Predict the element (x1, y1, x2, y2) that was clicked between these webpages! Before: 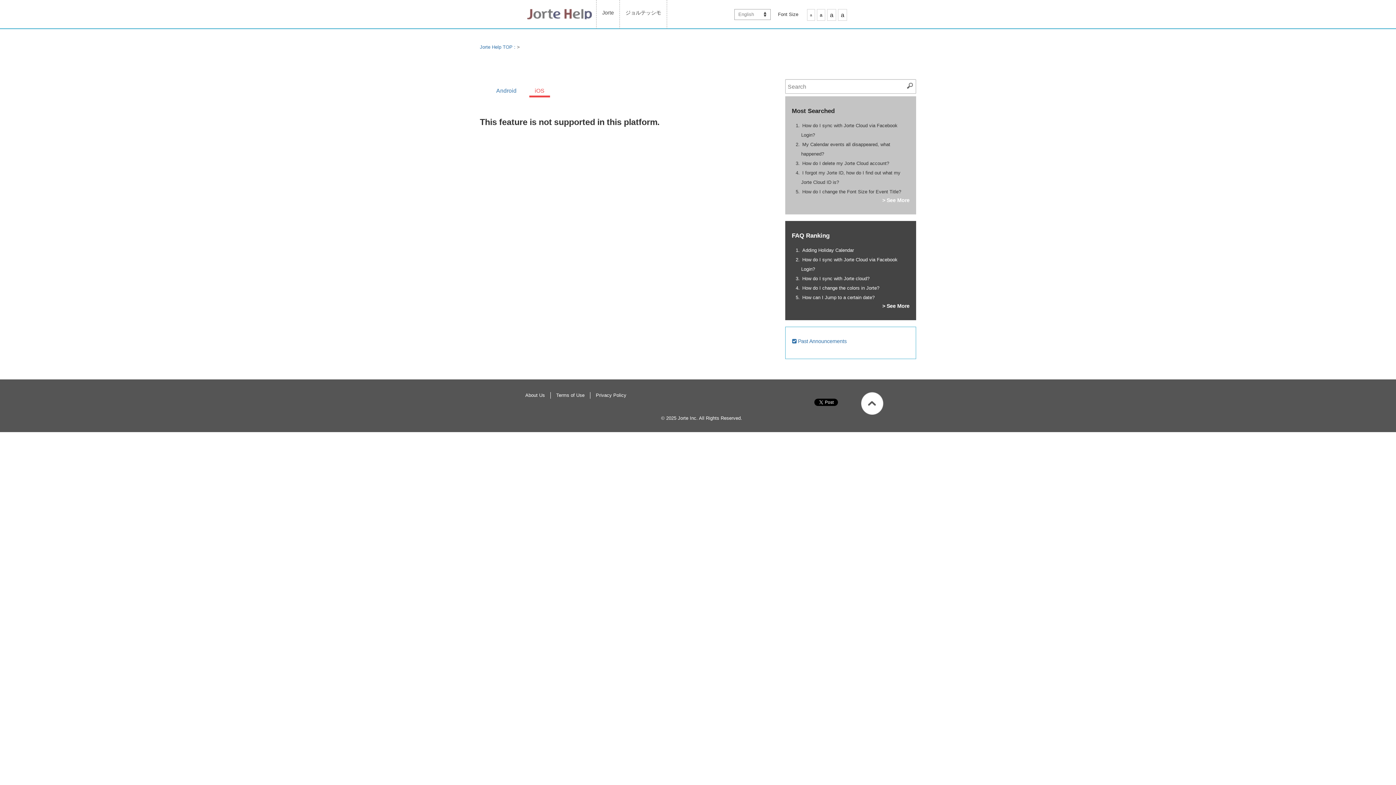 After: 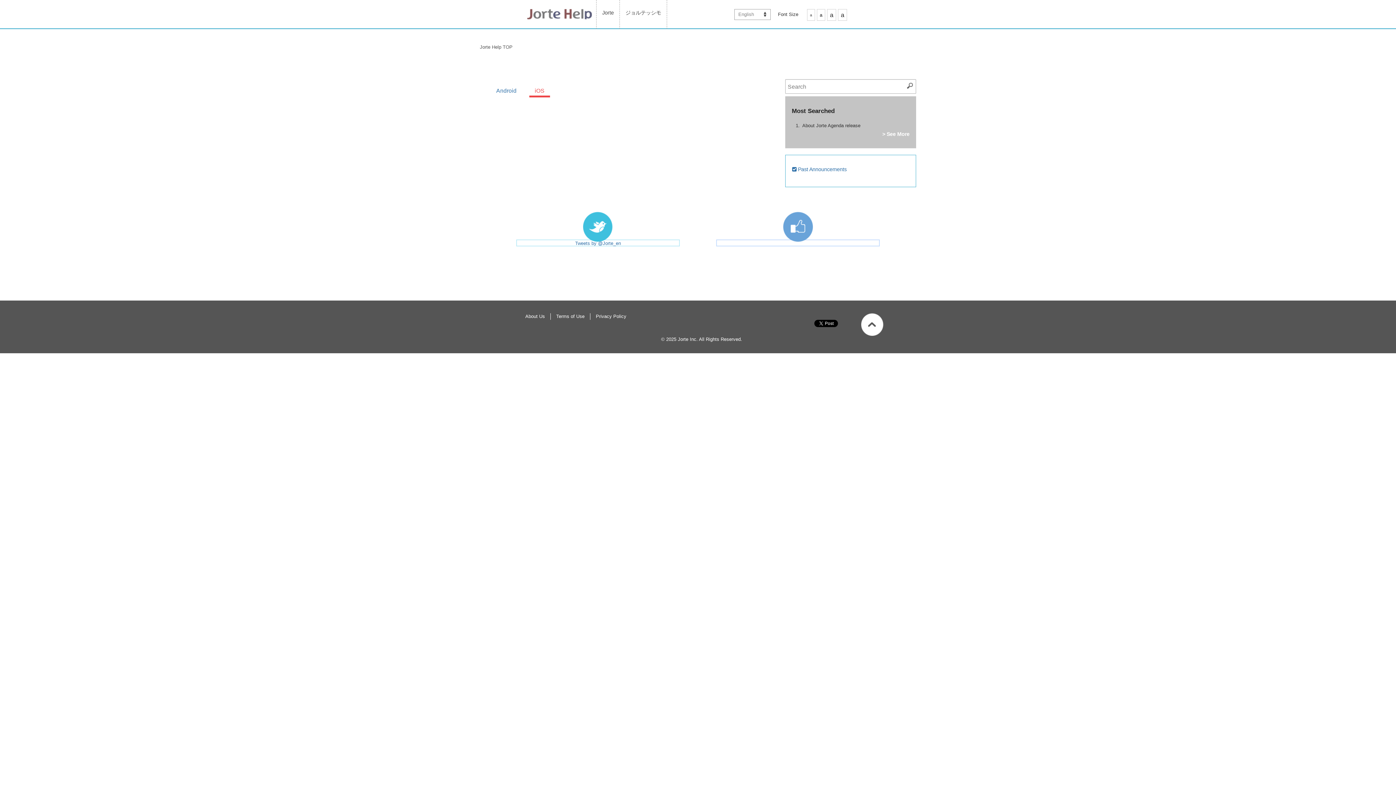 Action: label: ジョルテッシモ bbox: (625, 9, 661, 16)